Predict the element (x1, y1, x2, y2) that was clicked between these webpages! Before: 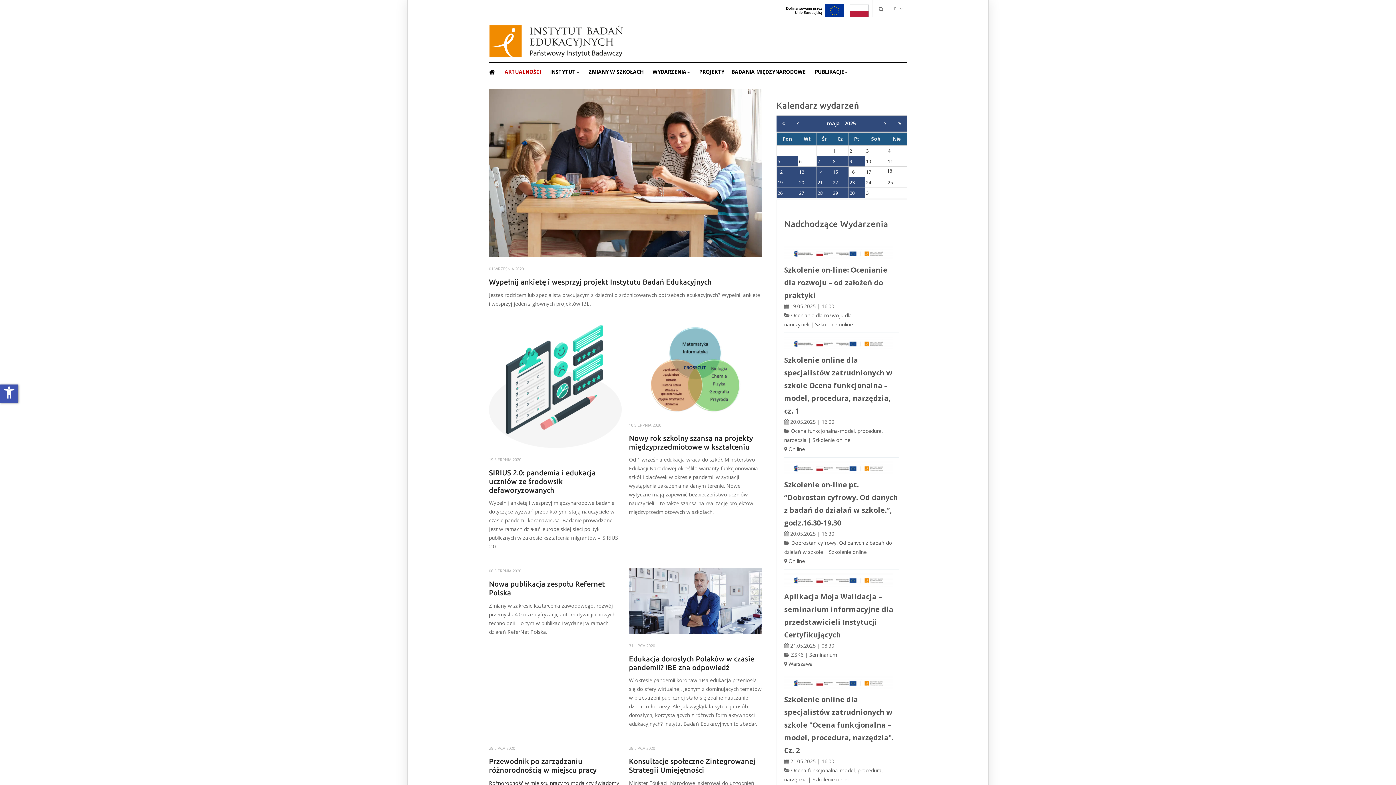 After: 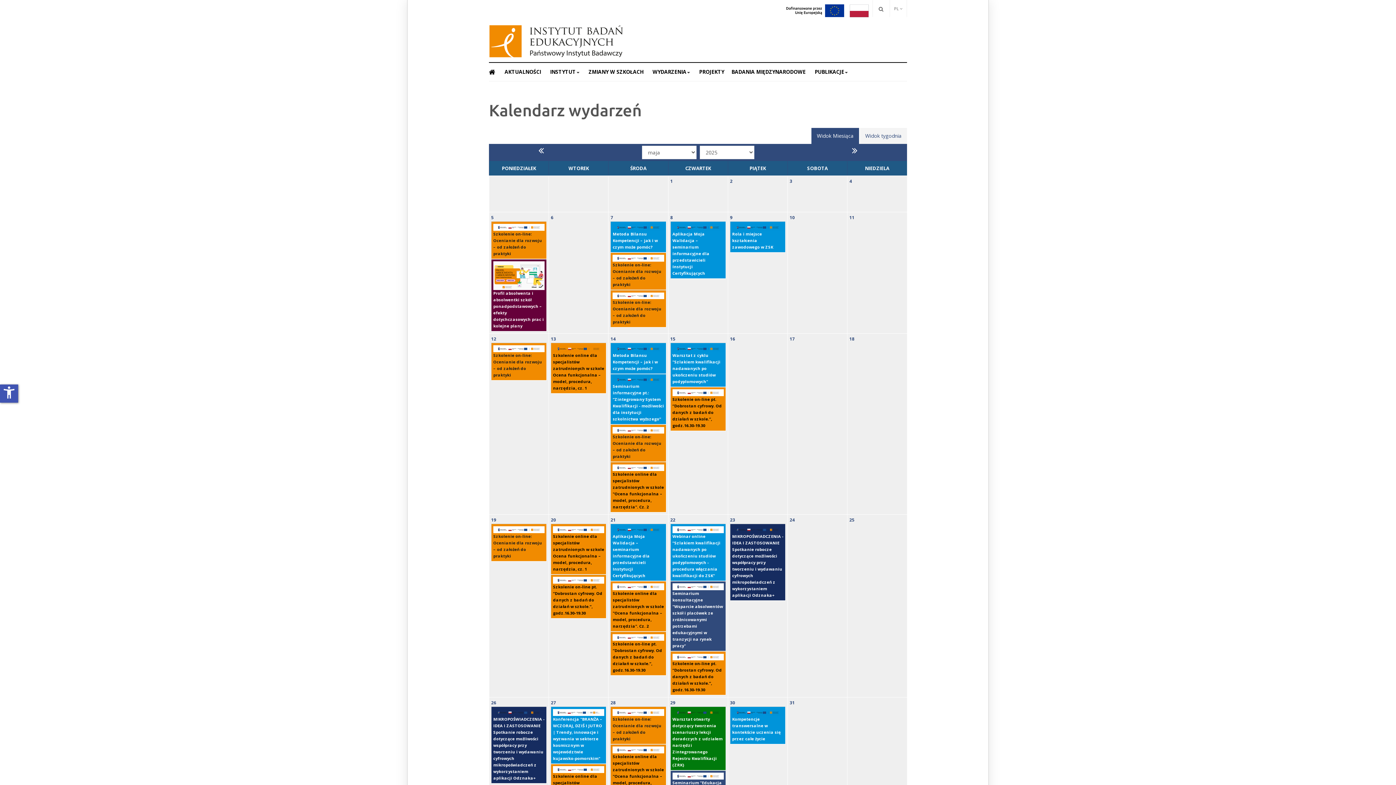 Action: label: 2025 bbox: (844, 120, 856, 127)